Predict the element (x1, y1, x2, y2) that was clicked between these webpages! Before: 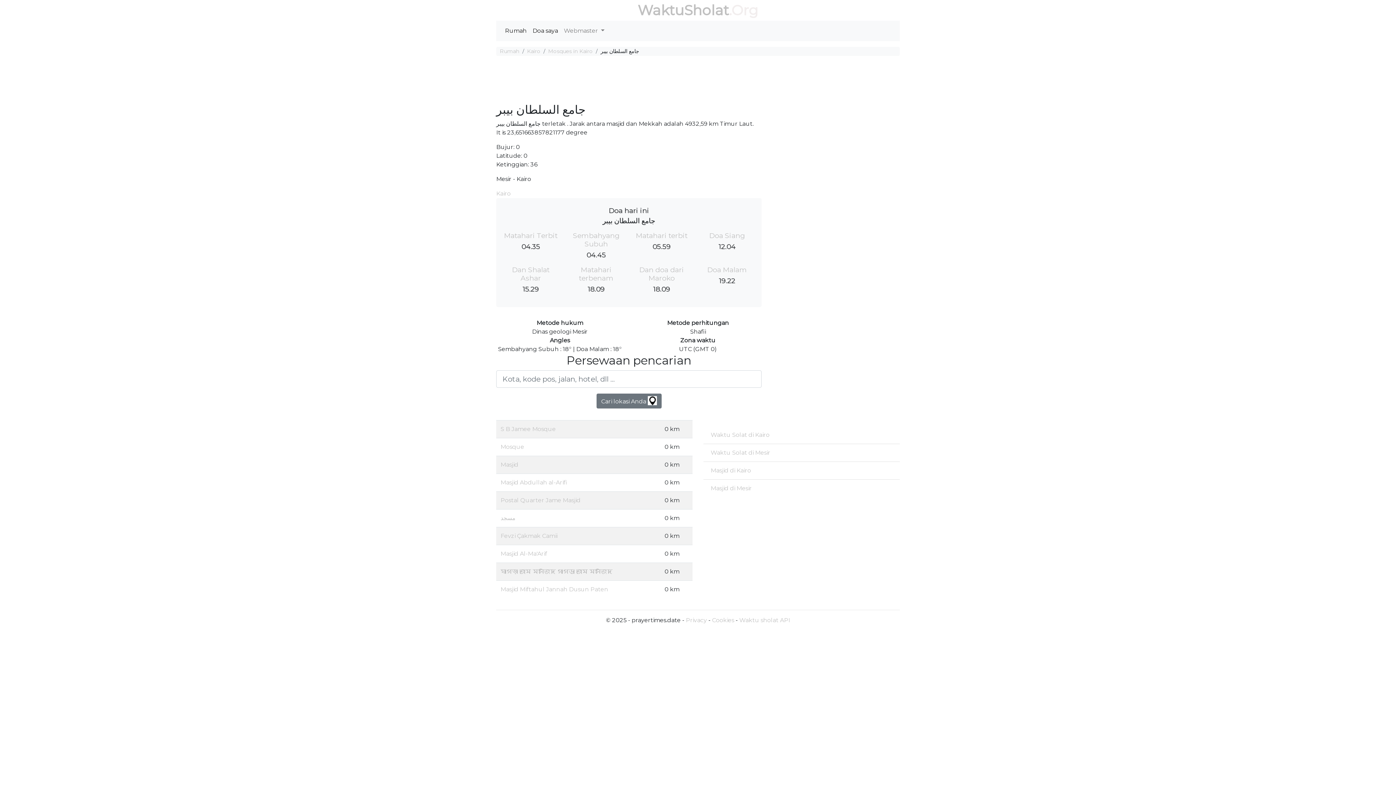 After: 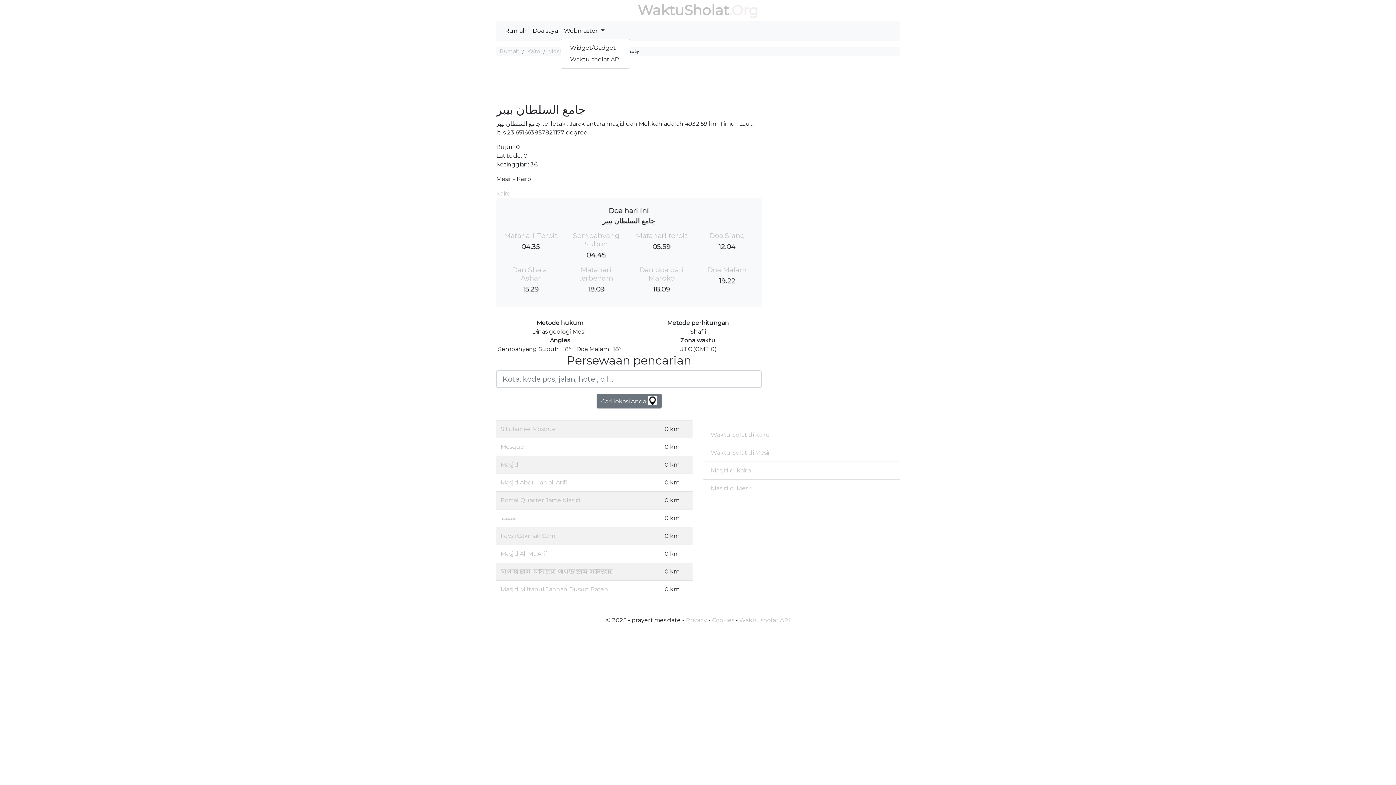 Action: bbox: (561, 23, 607, 38) label: Webmaster 